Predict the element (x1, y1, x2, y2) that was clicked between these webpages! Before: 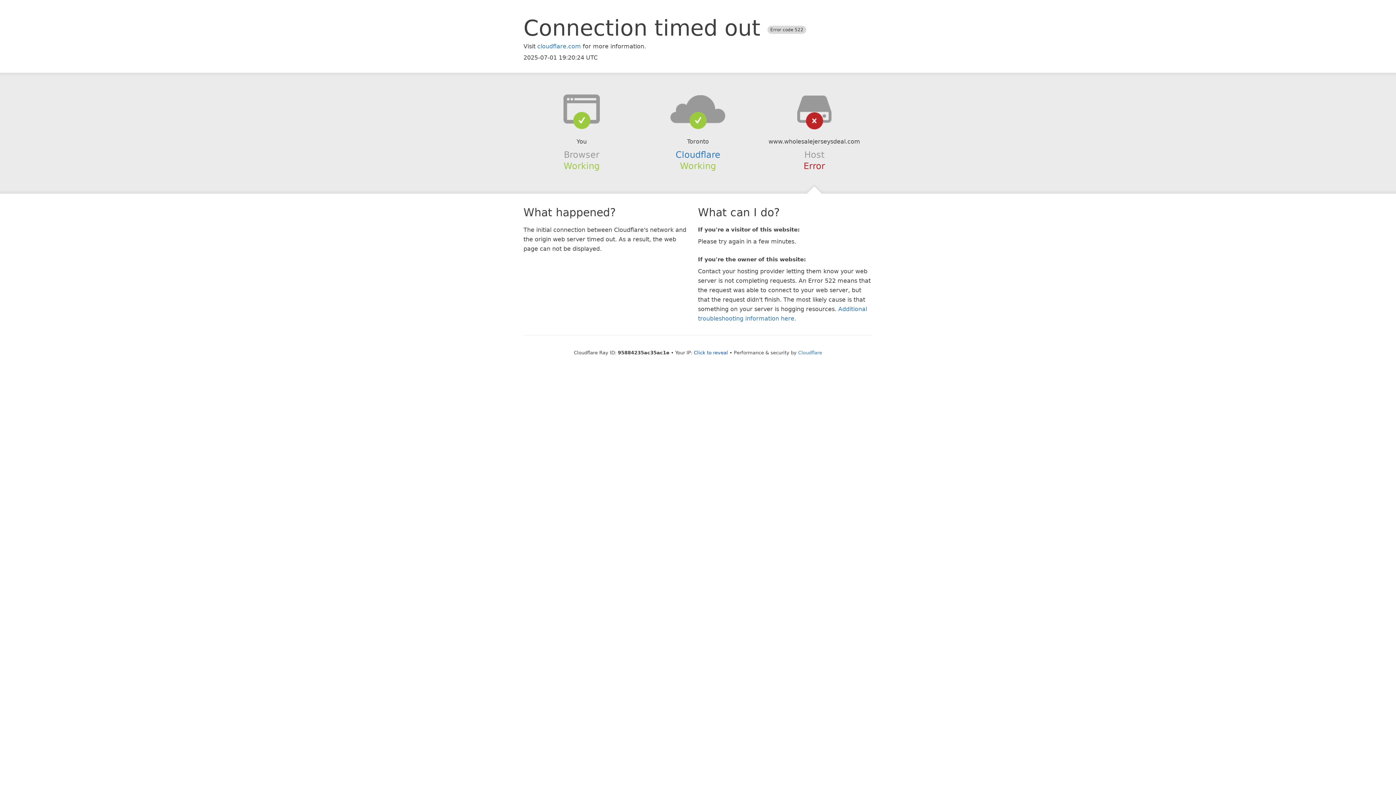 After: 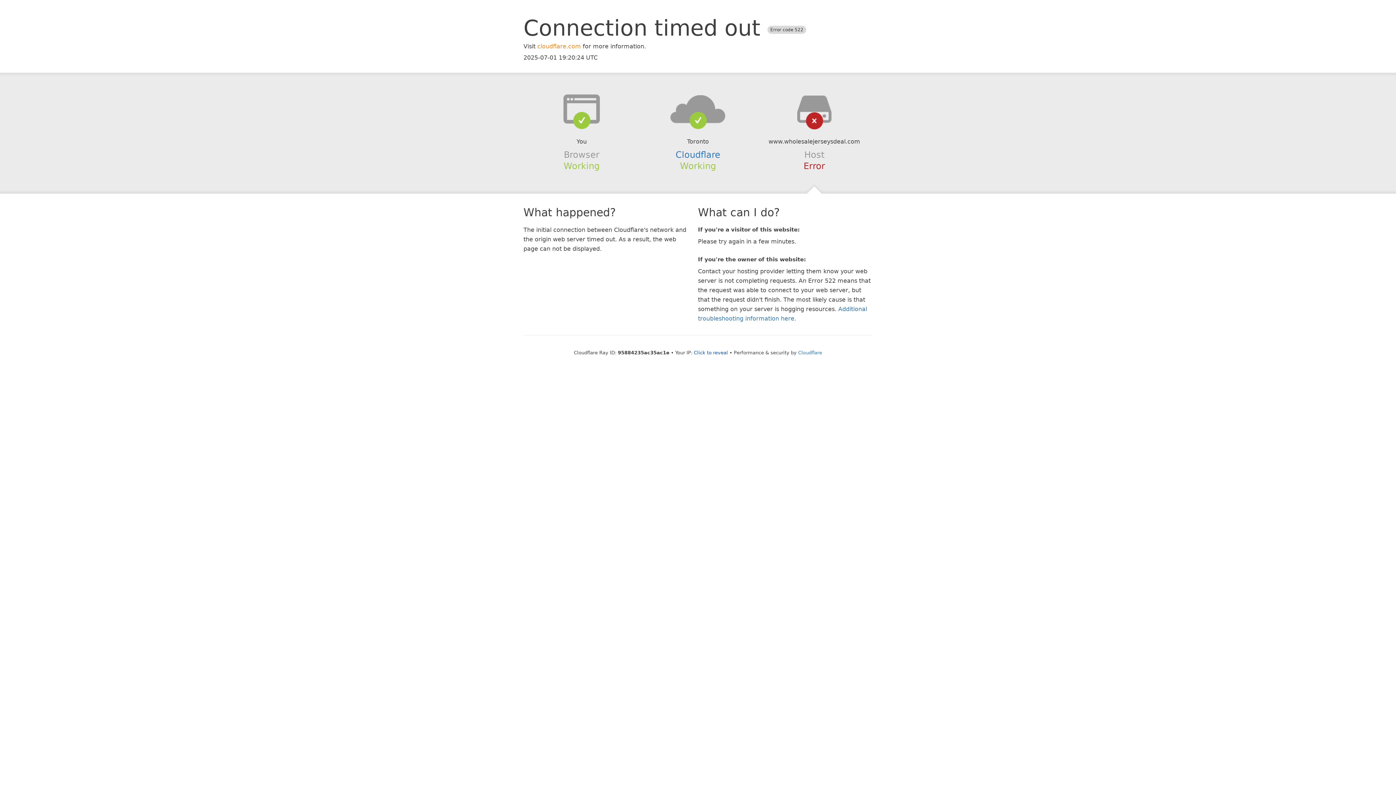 Action: bbox: (537, 42, 581, 49) label: cloudflare.com